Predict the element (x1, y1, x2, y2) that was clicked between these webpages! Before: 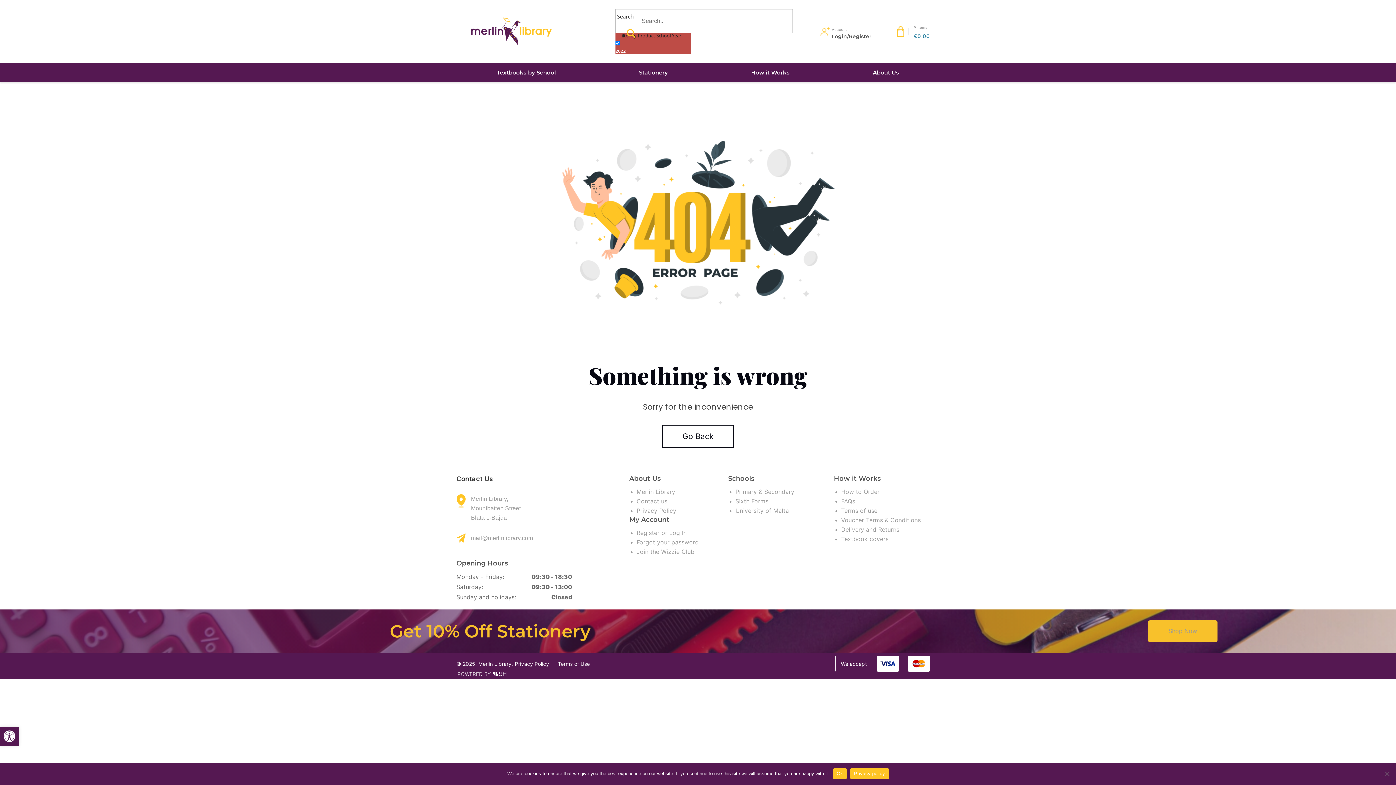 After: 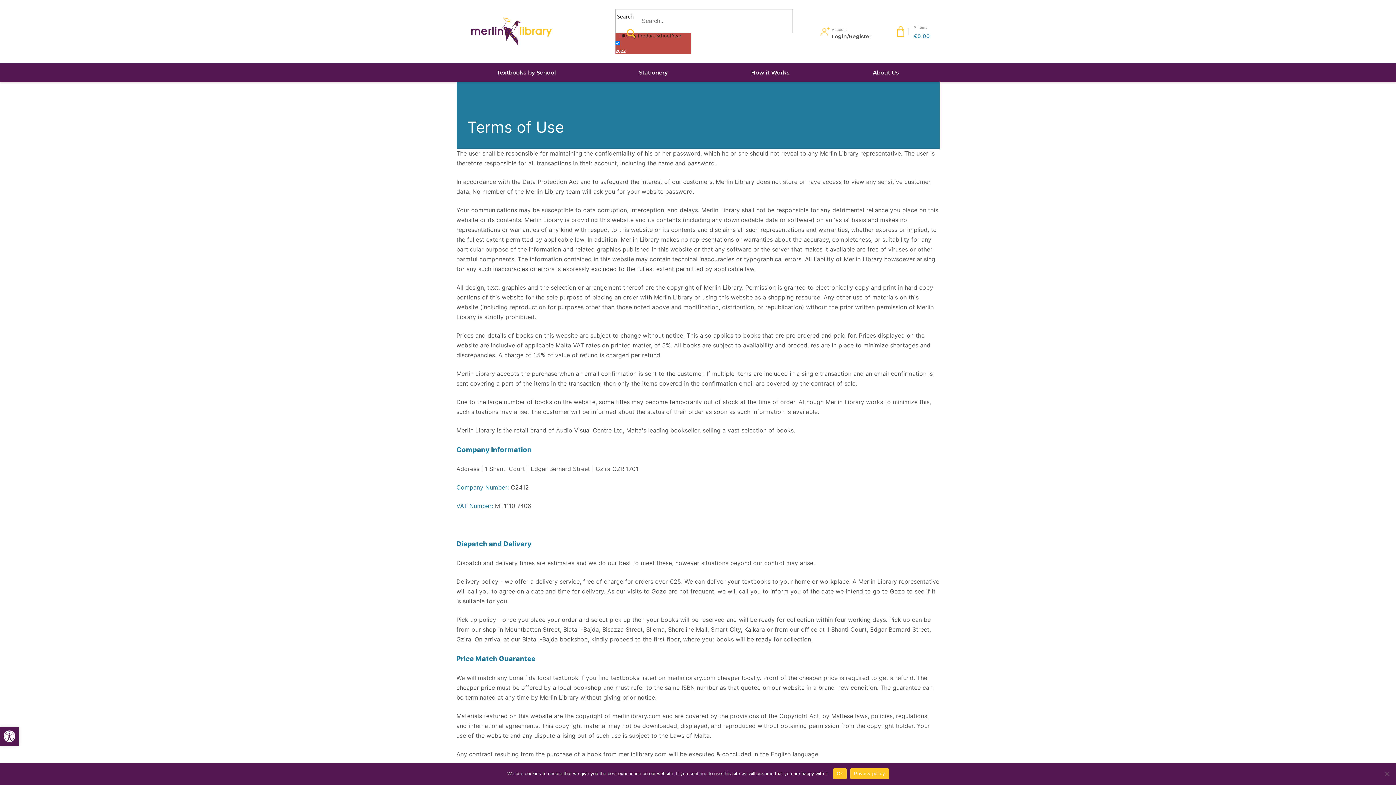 Action: bbox: (841, 507, 877, 515) label: Terms of use